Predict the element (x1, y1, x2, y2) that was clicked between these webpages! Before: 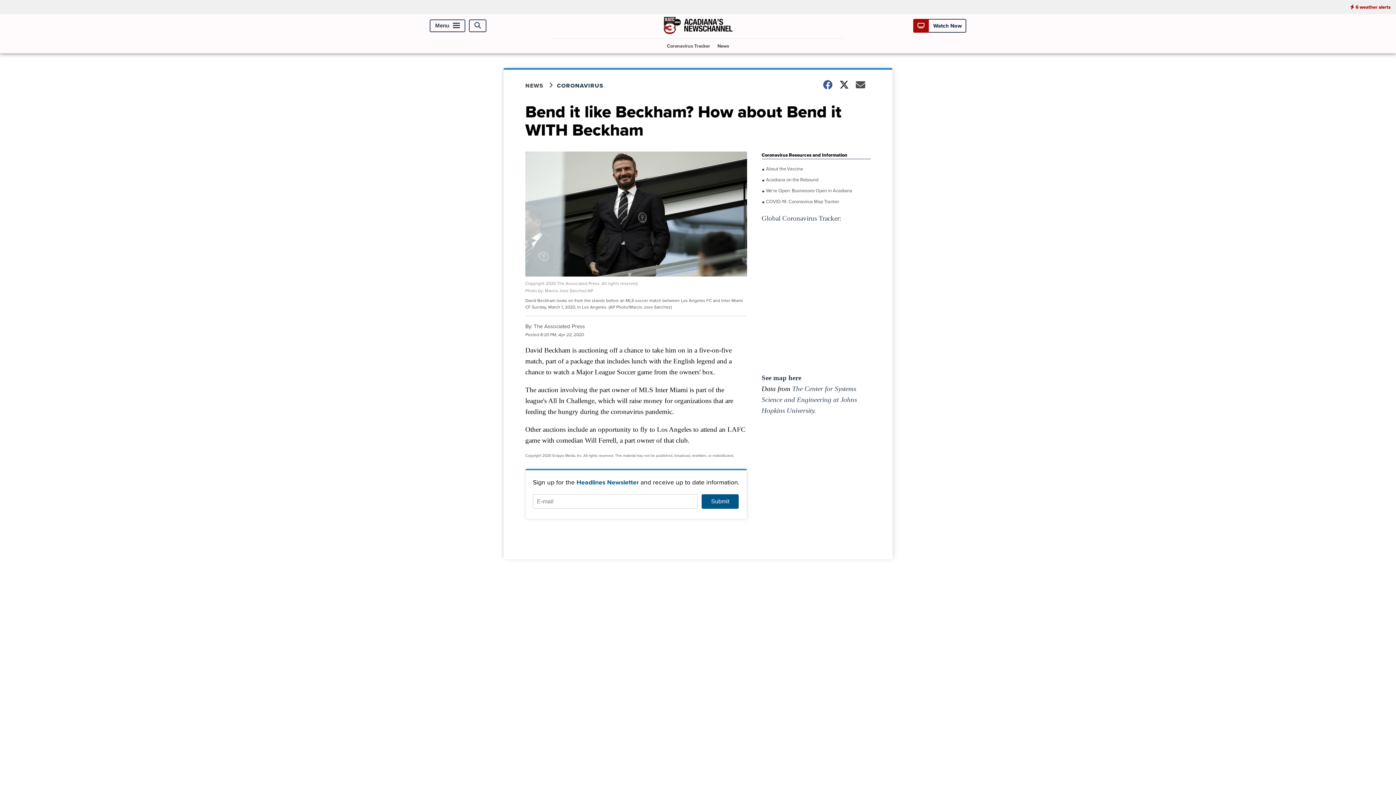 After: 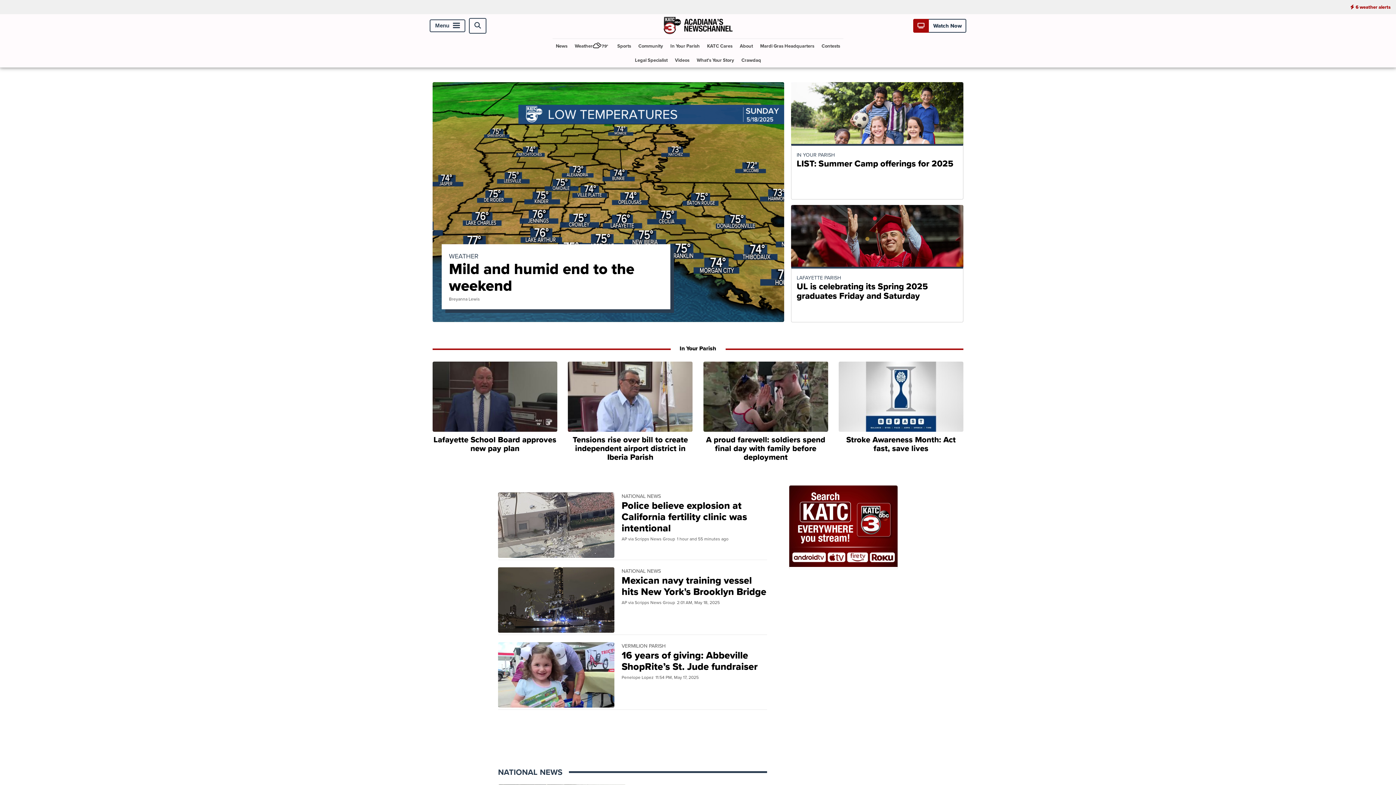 Action: bbox: (663, 28, 732, 36)